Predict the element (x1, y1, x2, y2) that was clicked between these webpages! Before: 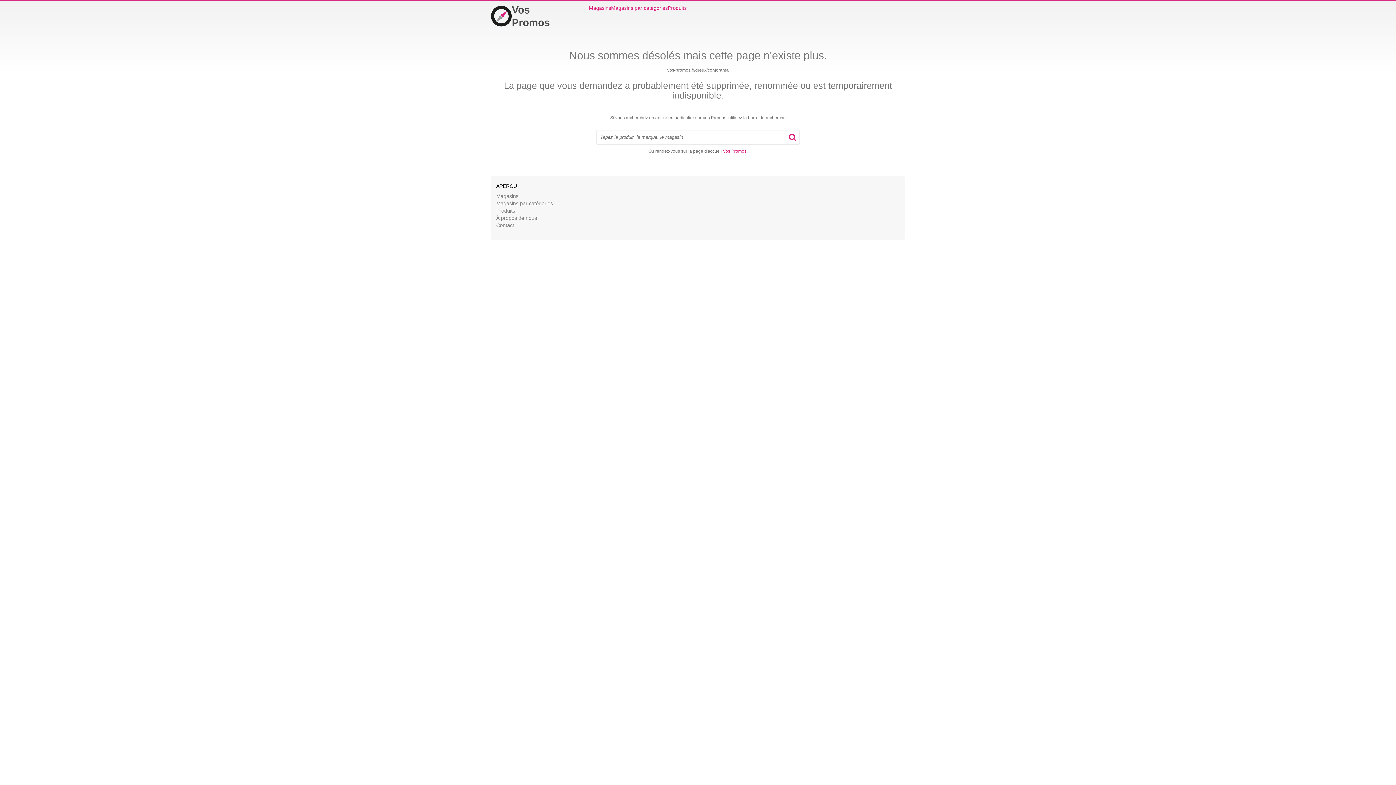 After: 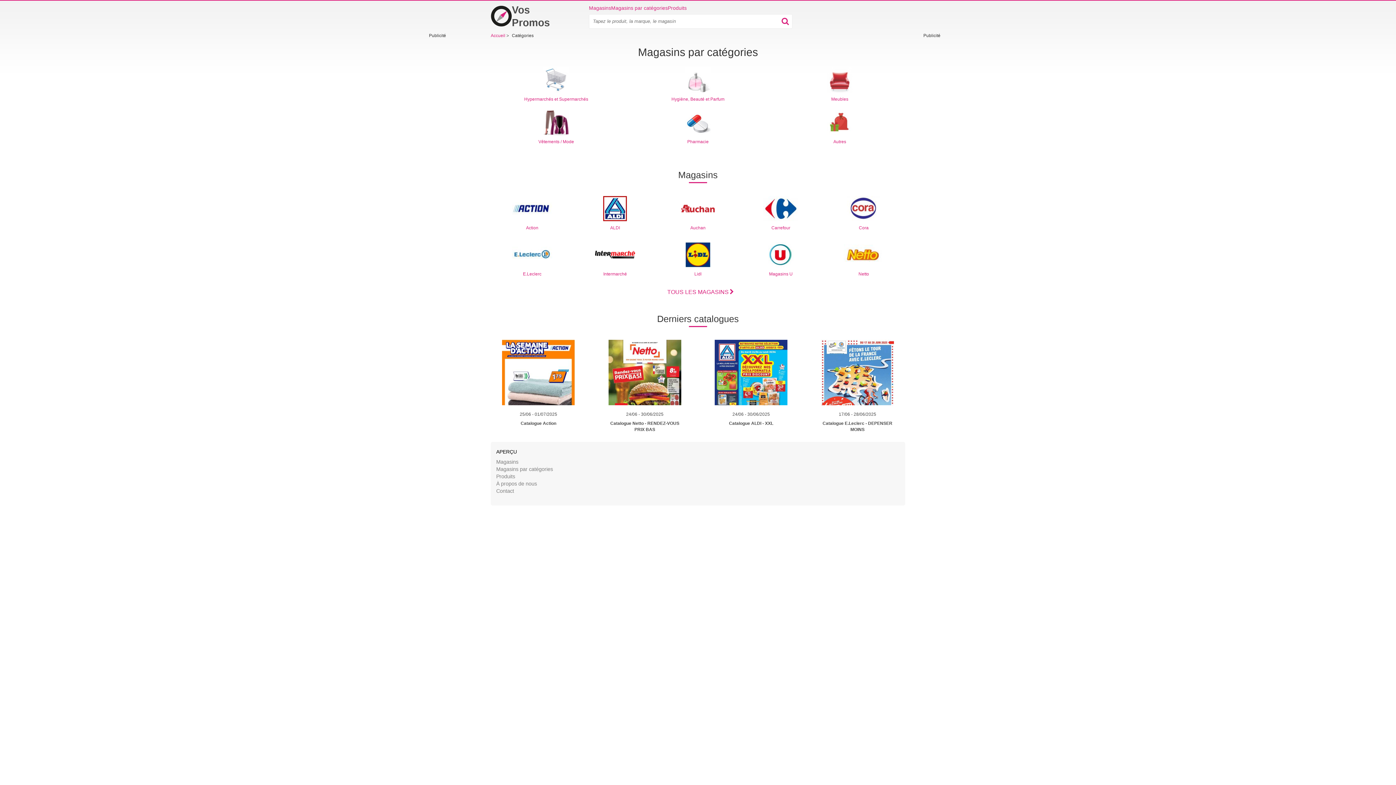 Action: bbox: (496, 200, 553, 206) label: Magasins par catégories